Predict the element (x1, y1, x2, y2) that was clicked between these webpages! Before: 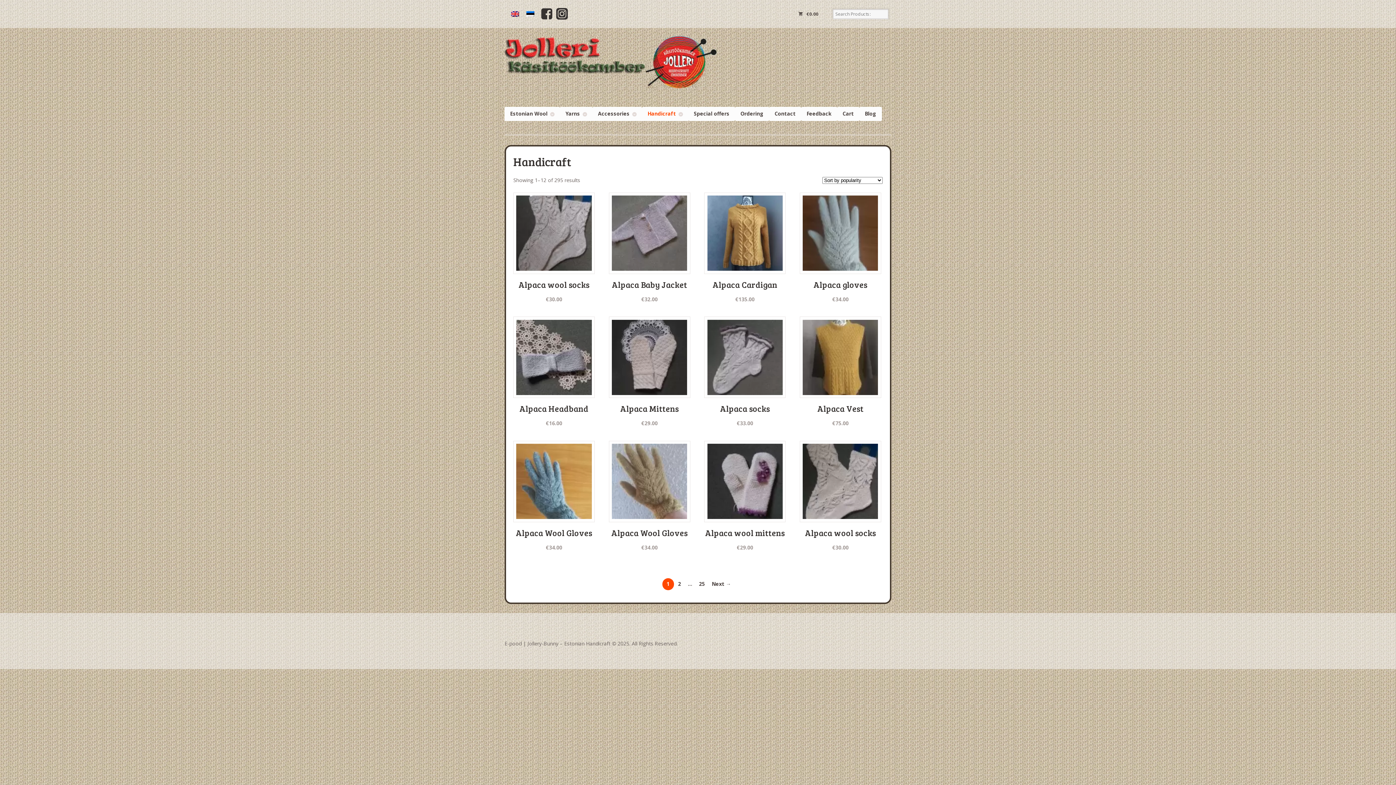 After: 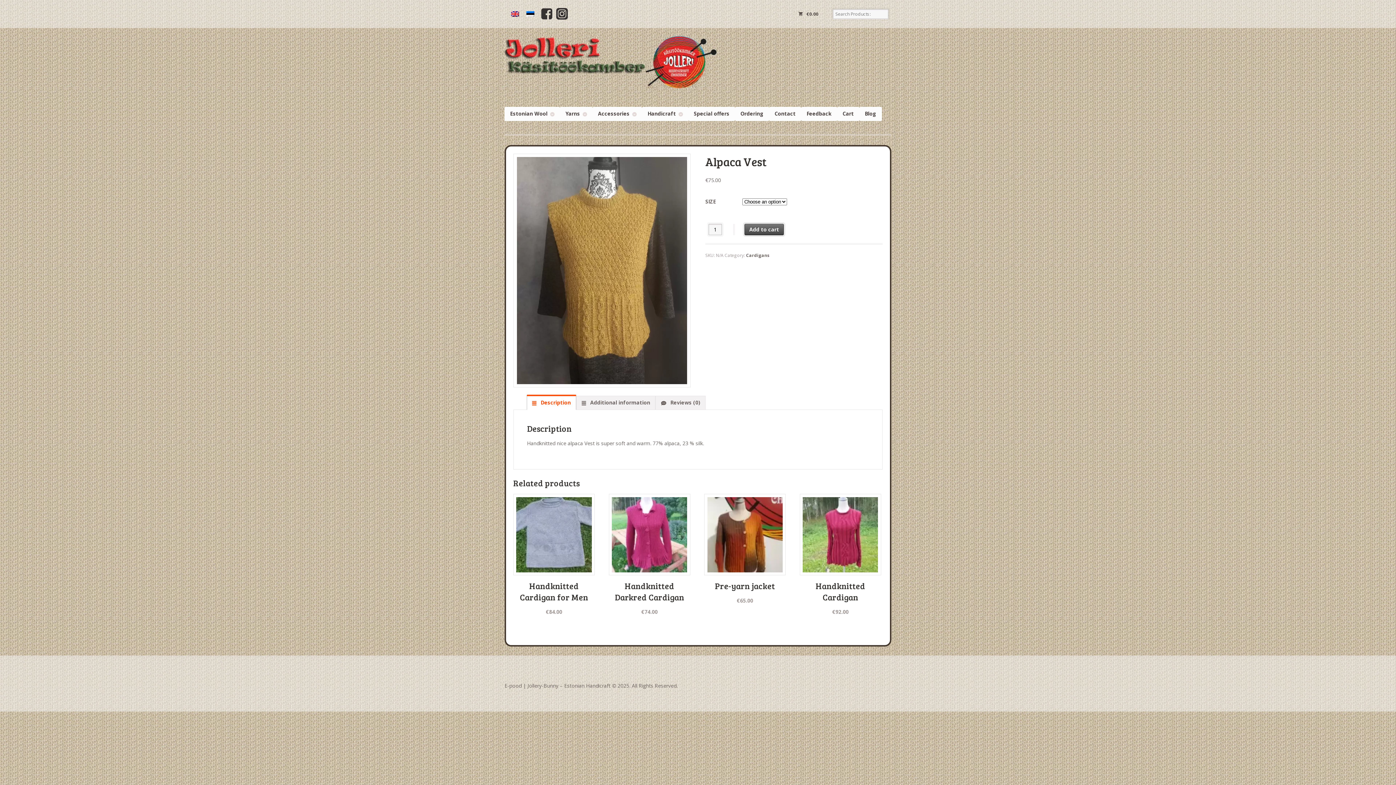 Action: bbox: (799, 316, 881, 427) label: Alpaca Vest
€75.00